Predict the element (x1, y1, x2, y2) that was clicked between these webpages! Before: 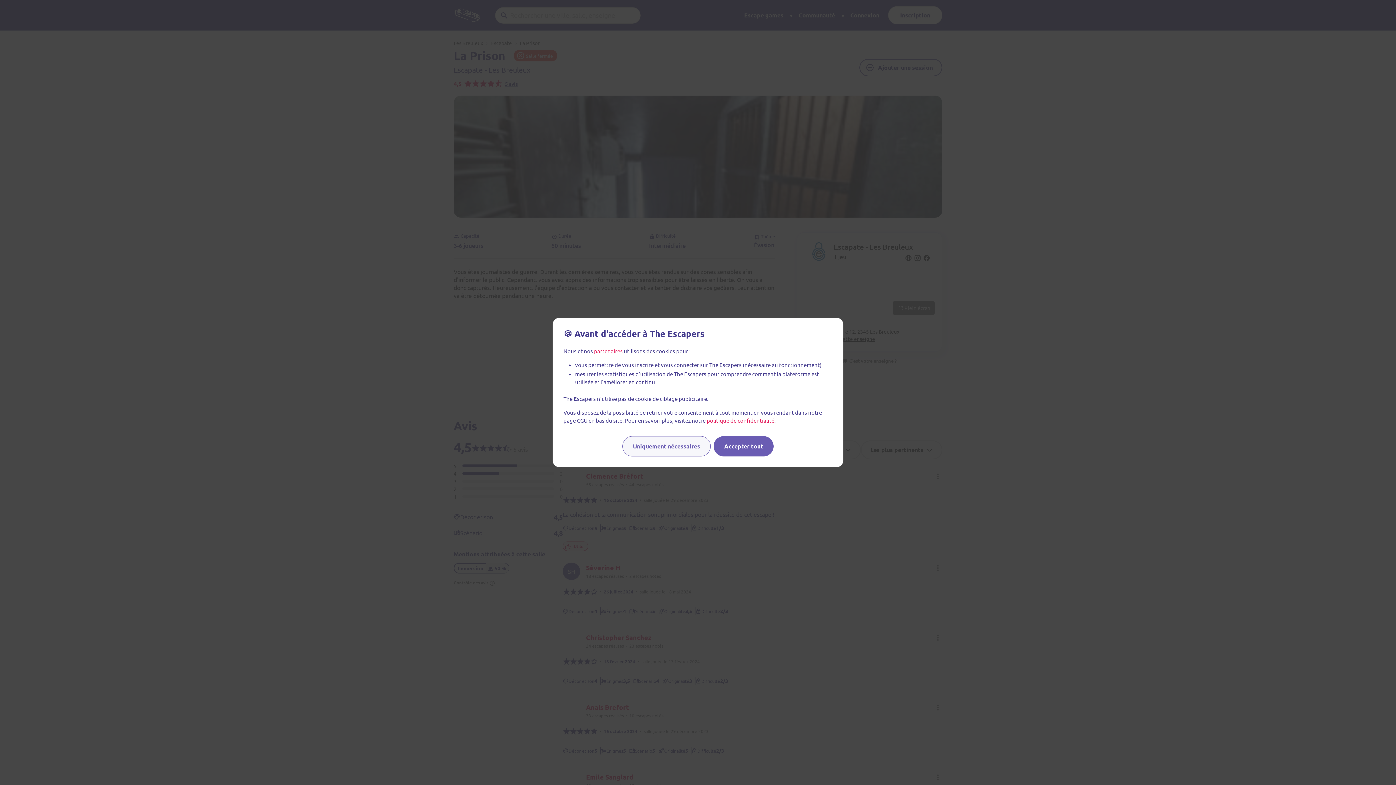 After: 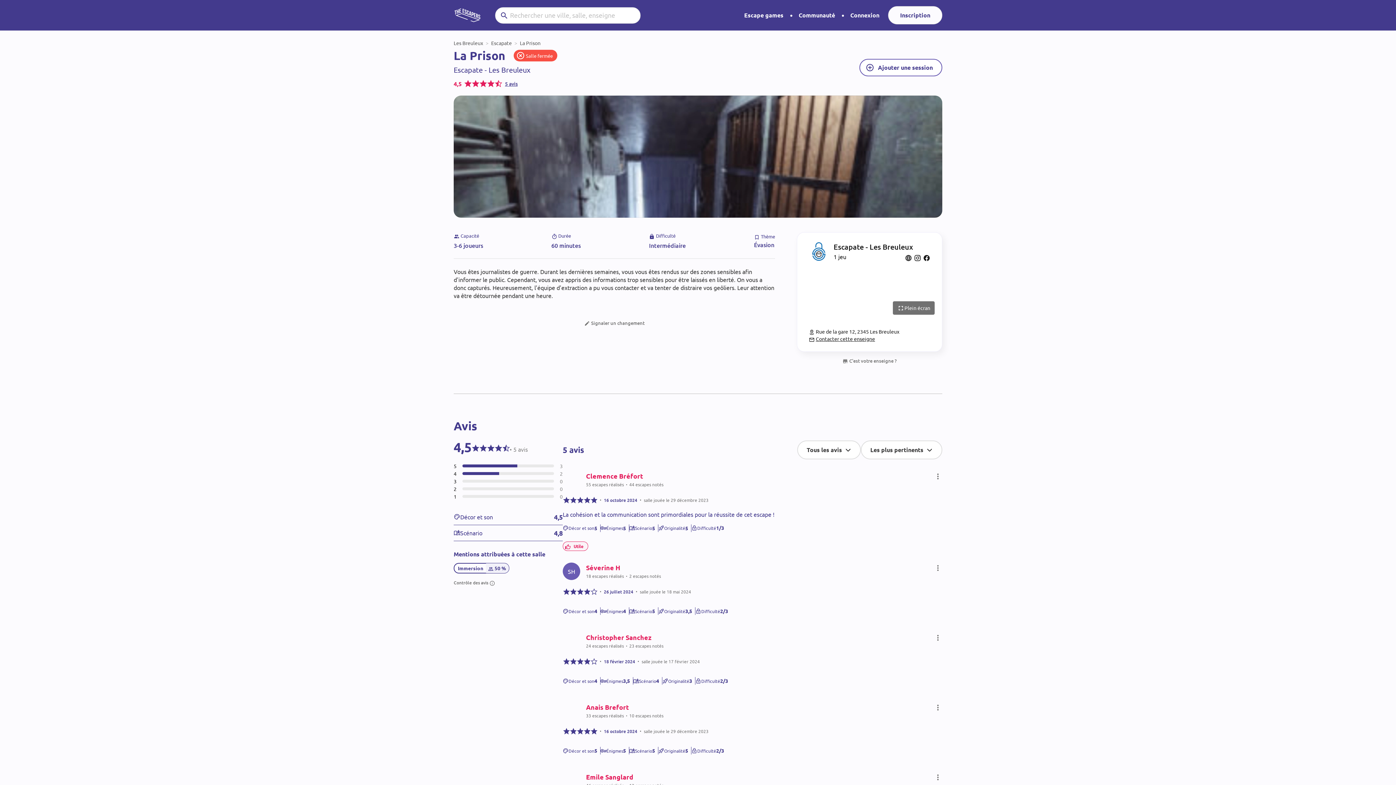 Action: bbox: (713, 436, 773, 456) label: Accepter tout